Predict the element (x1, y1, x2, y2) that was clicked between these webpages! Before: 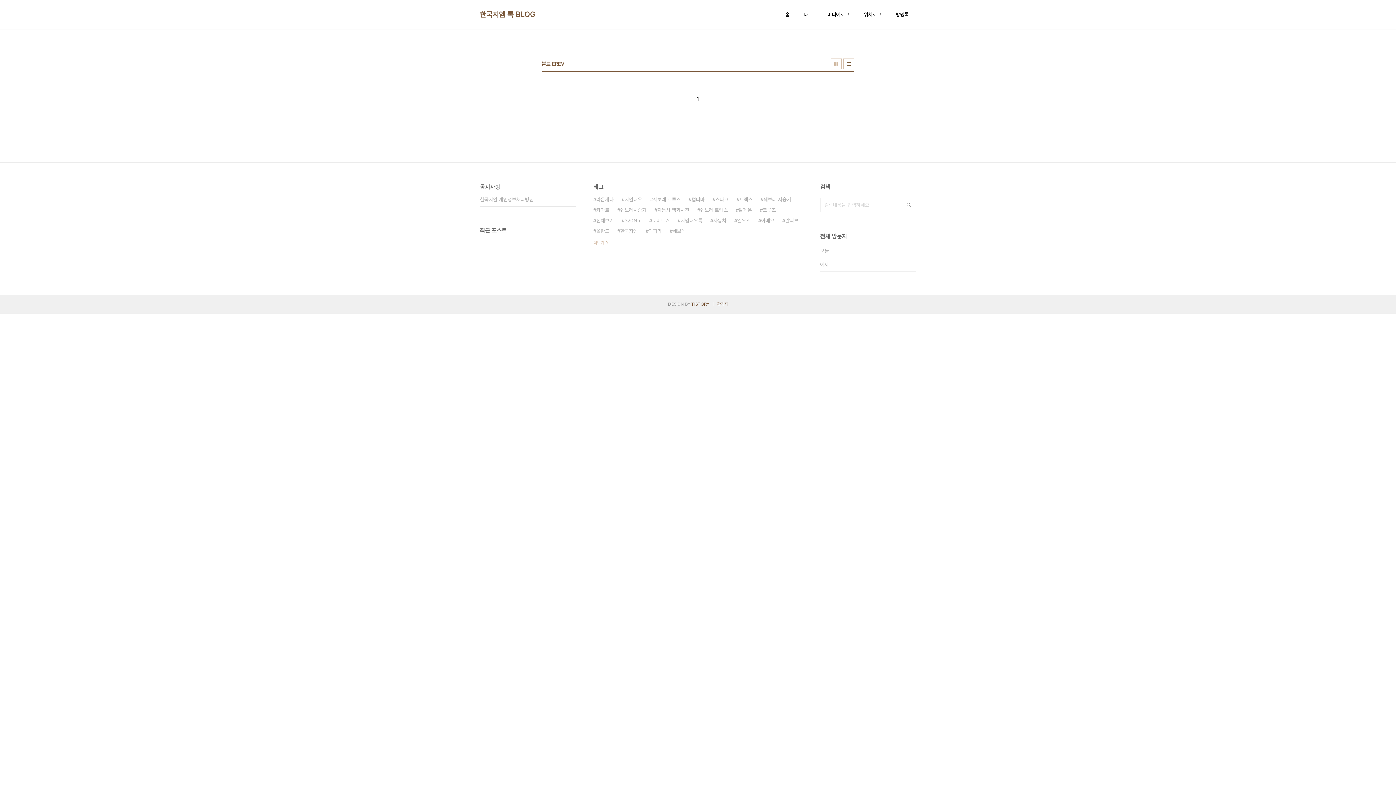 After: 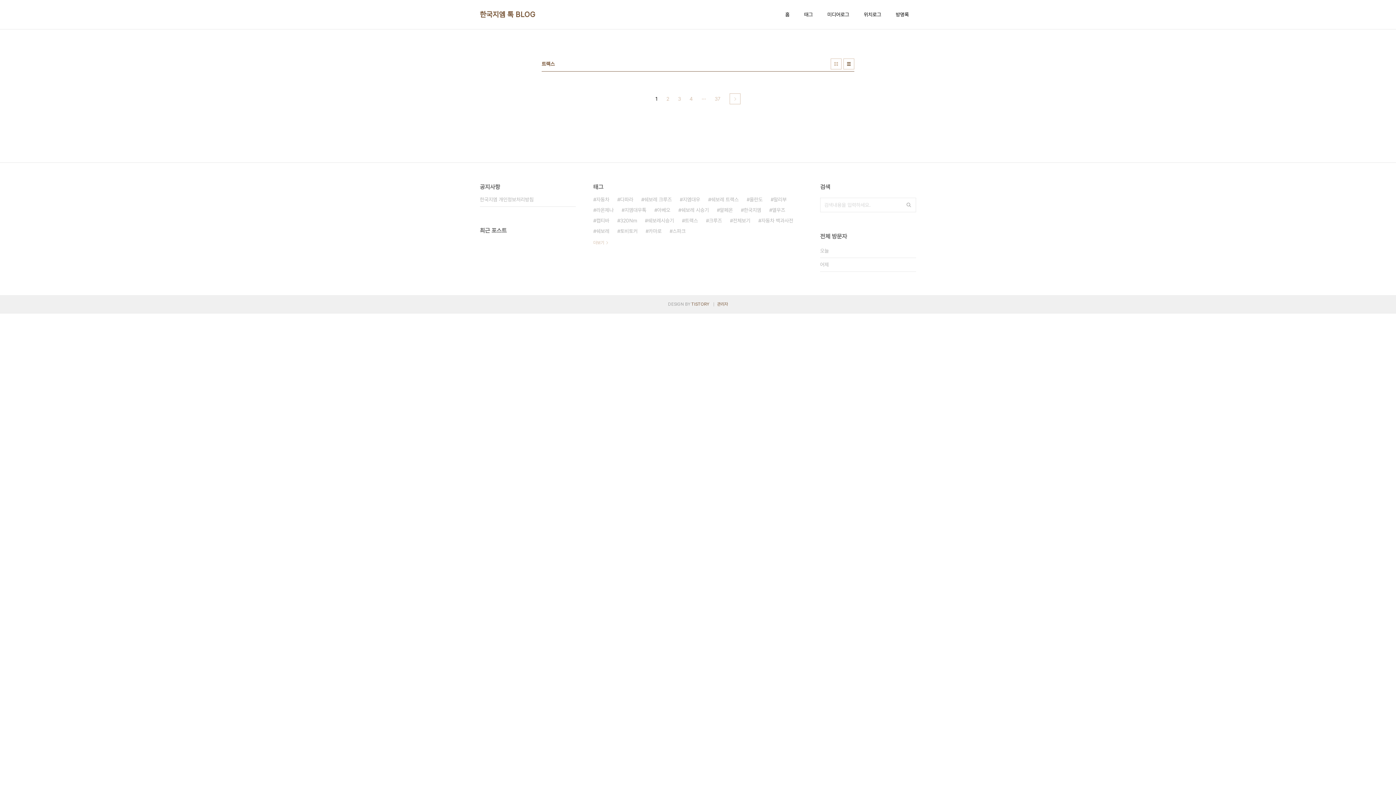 Action: bbox: (736, 194, 752, 205) label: 트랙스